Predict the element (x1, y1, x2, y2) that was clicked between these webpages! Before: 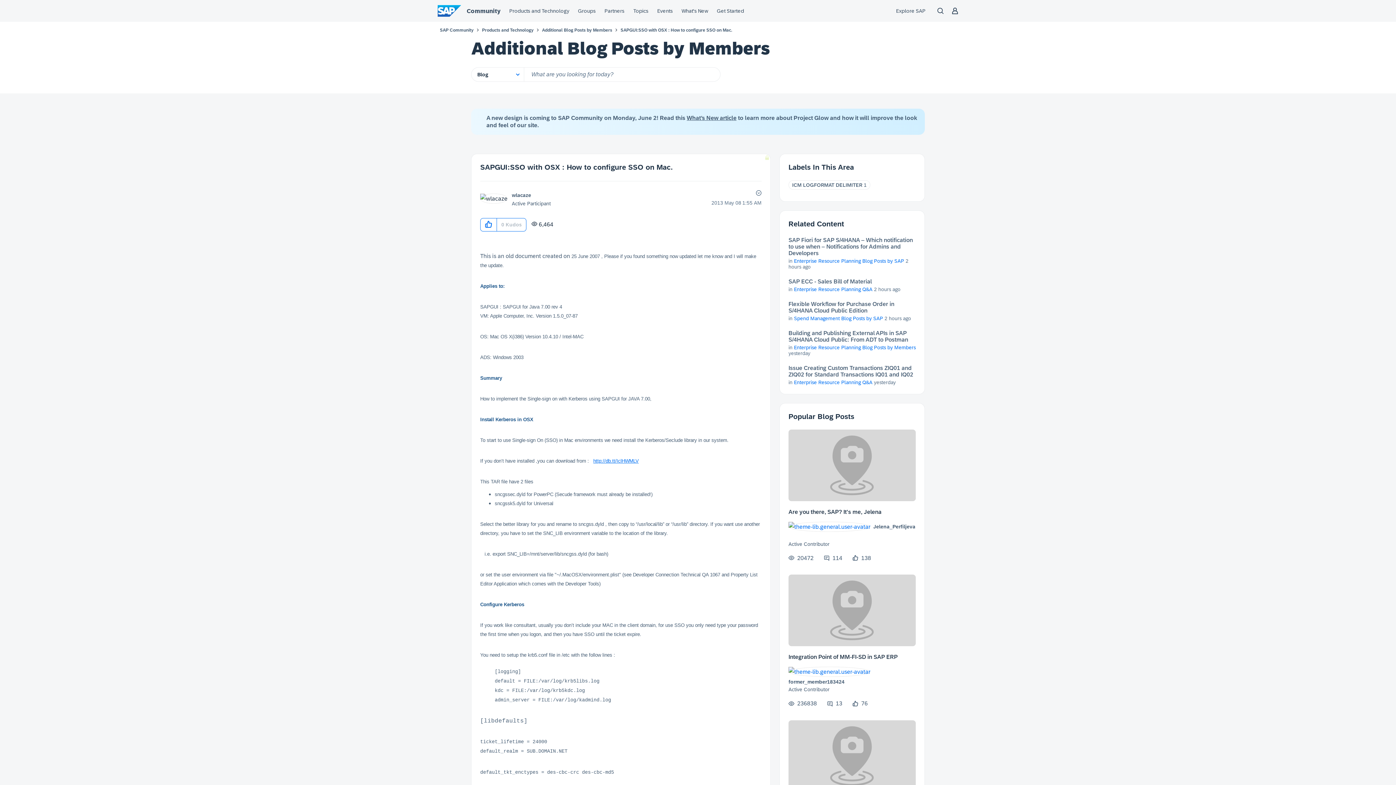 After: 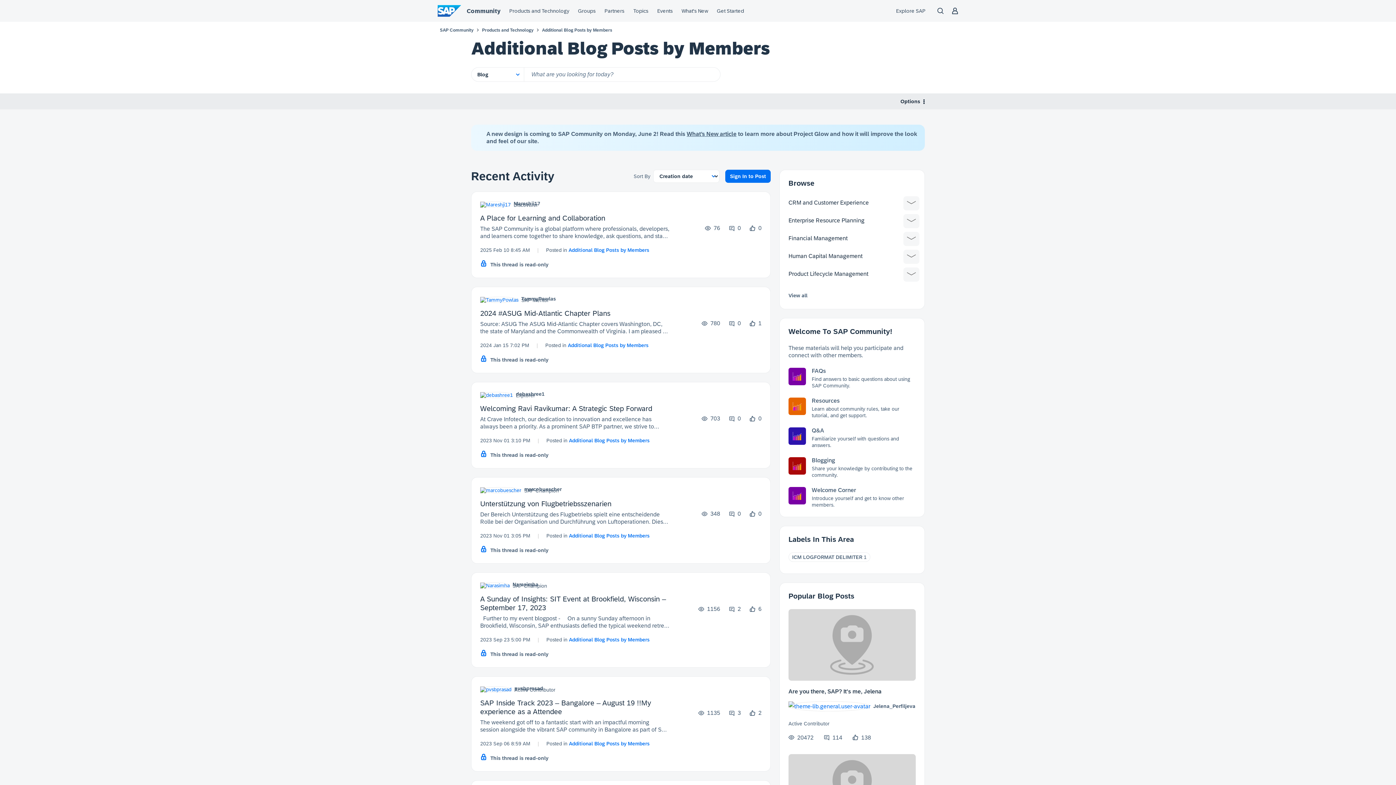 Action: label: Additional Blog Posts by Members bbox: (542, 27, 612, 32)